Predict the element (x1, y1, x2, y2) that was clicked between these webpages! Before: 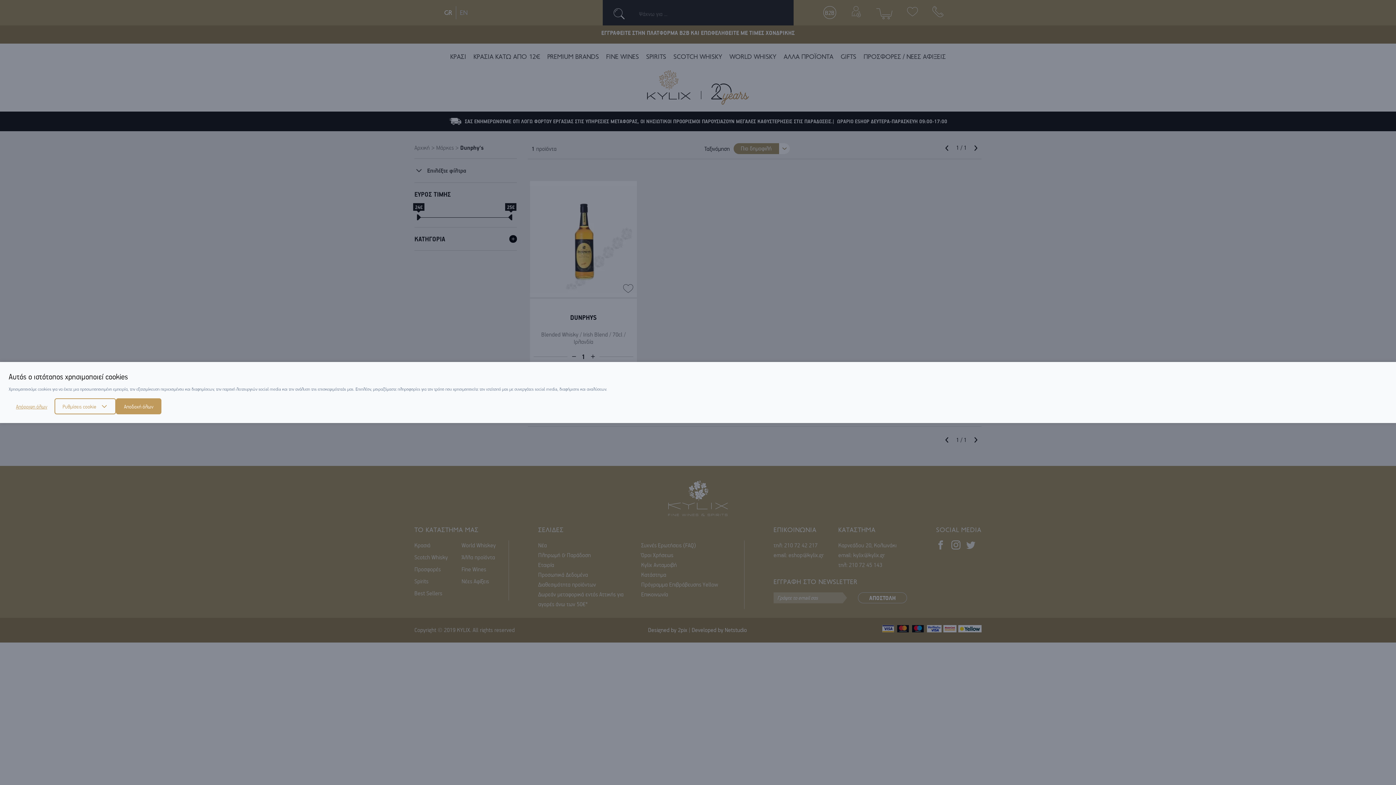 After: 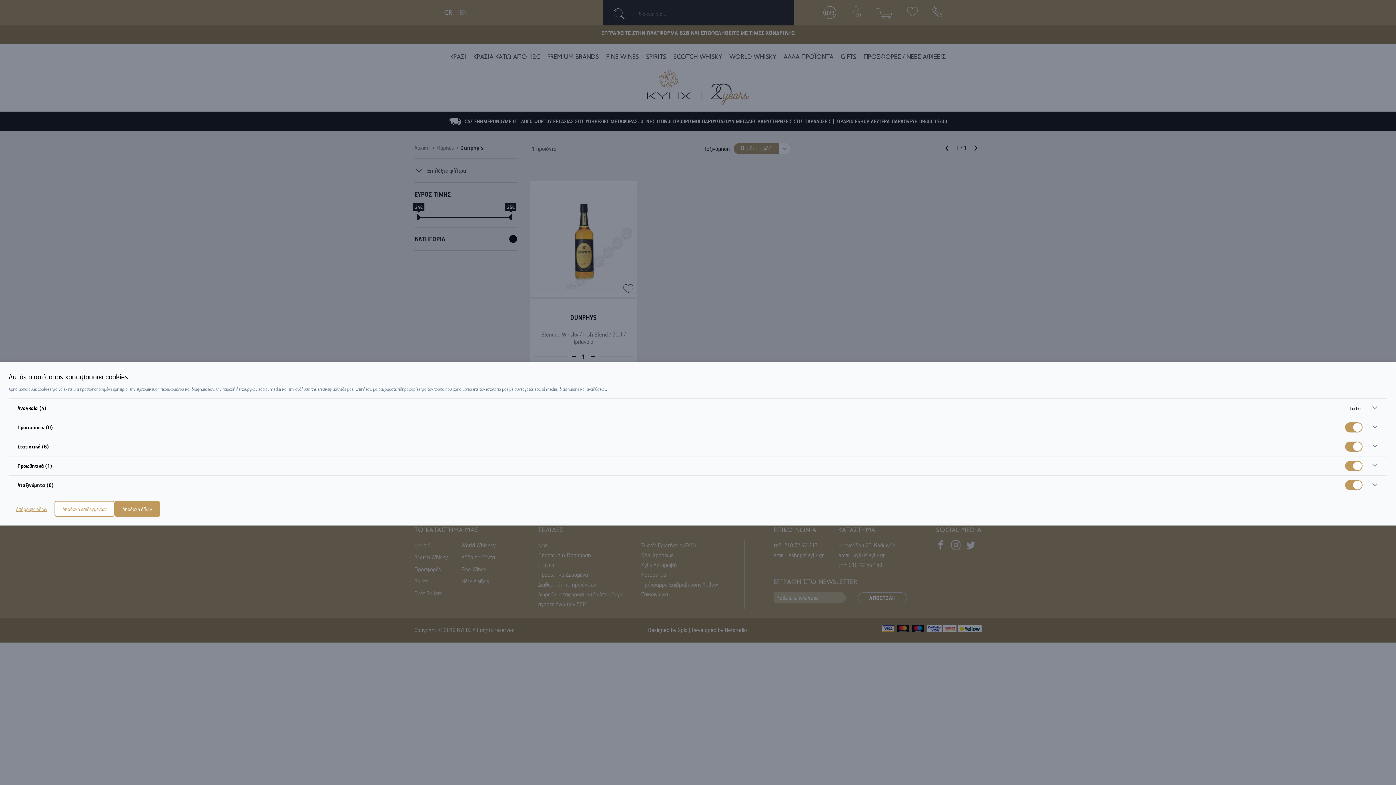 Action: label: Ρυθμίσεις cookie bbox: (54, 398, 116, 414)